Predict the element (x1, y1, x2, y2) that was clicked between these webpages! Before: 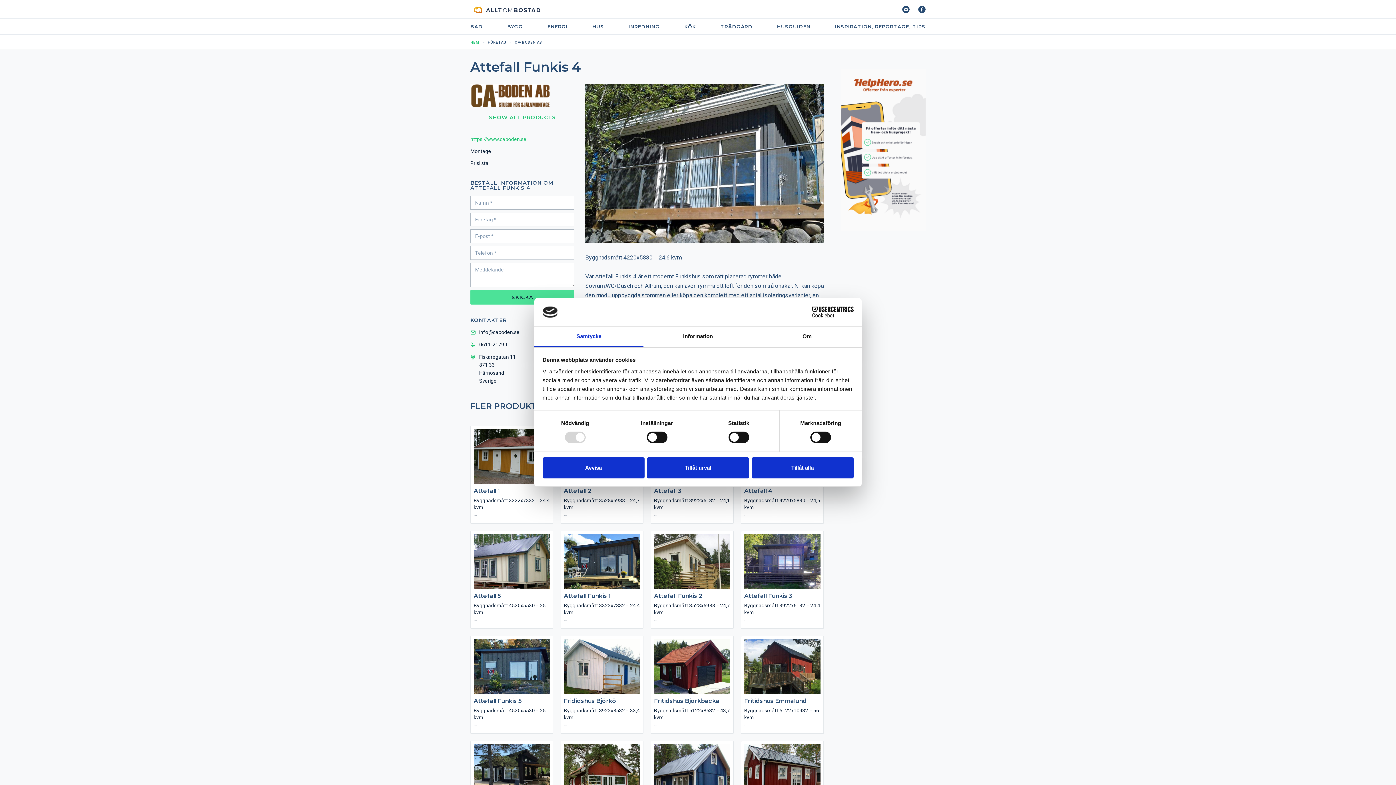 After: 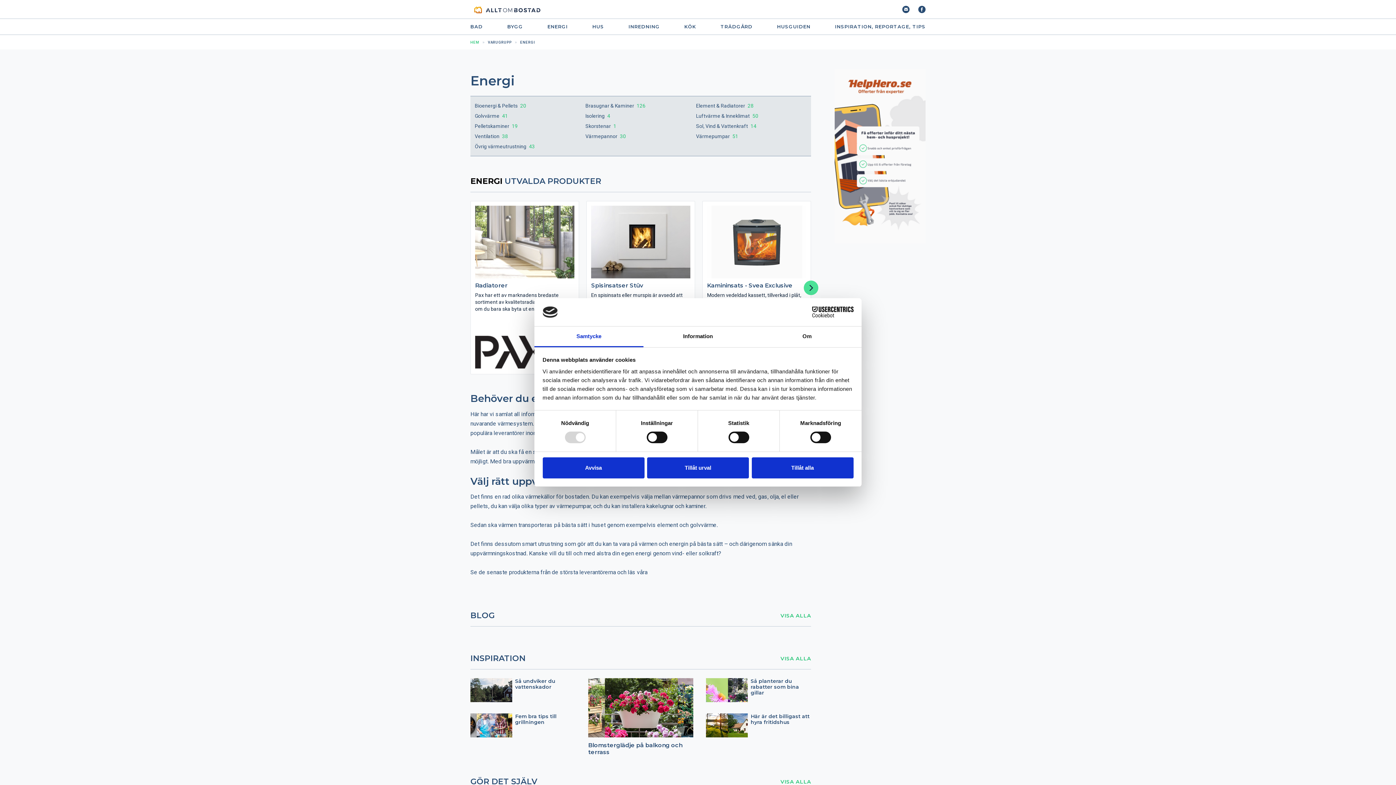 Action: bbox: (547, 24, 568, 29) label: ENERGI